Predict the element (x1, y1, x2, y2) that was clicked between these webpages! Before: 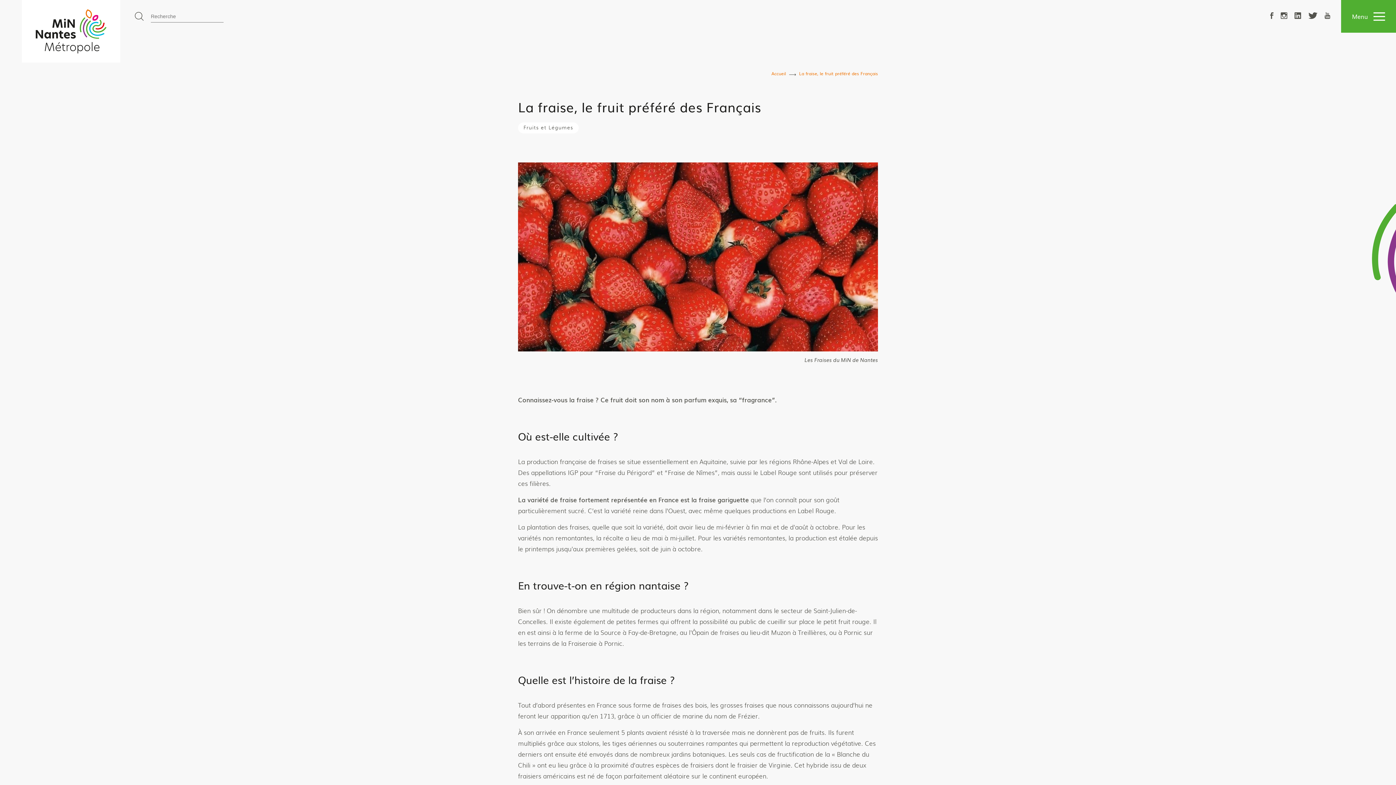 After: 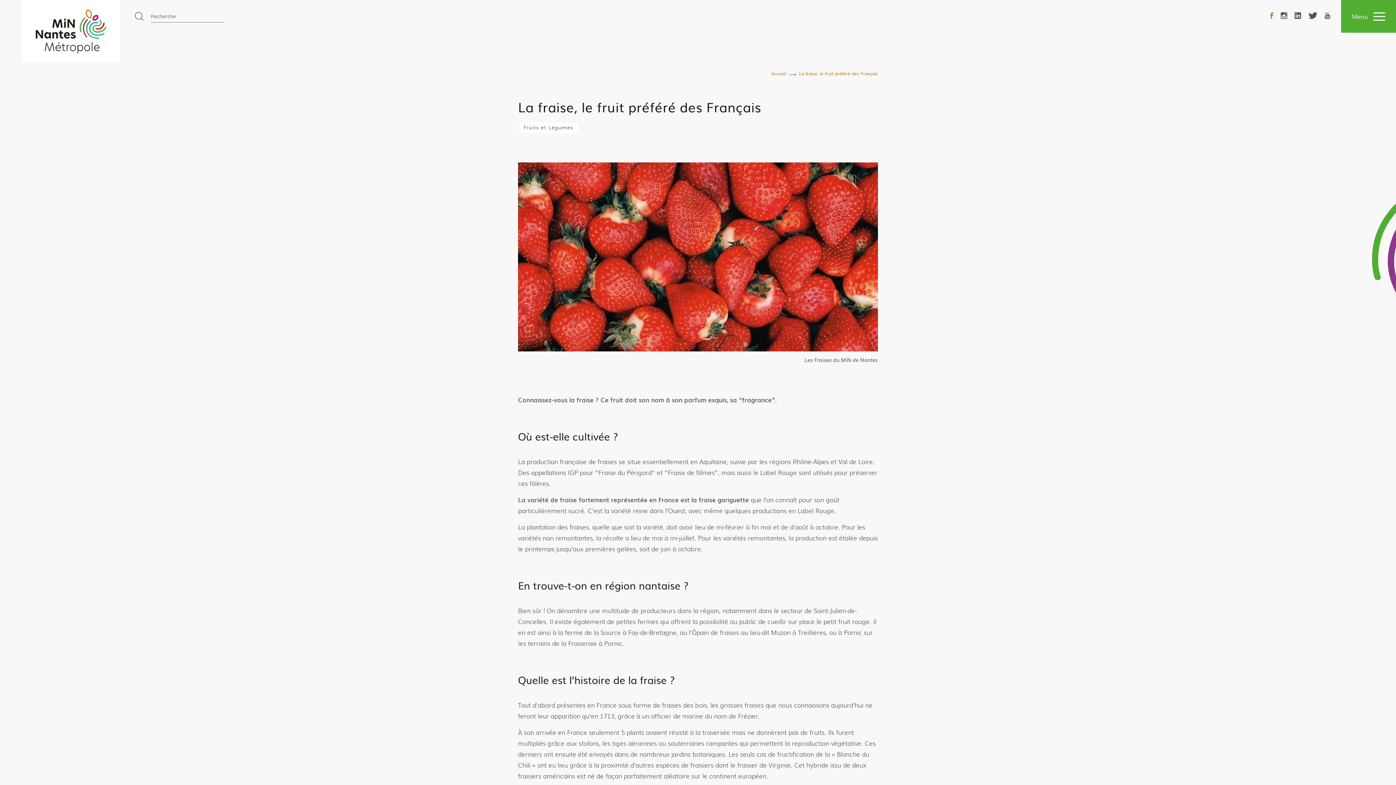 Action: bbox: (1266, 8, 1277, 24)